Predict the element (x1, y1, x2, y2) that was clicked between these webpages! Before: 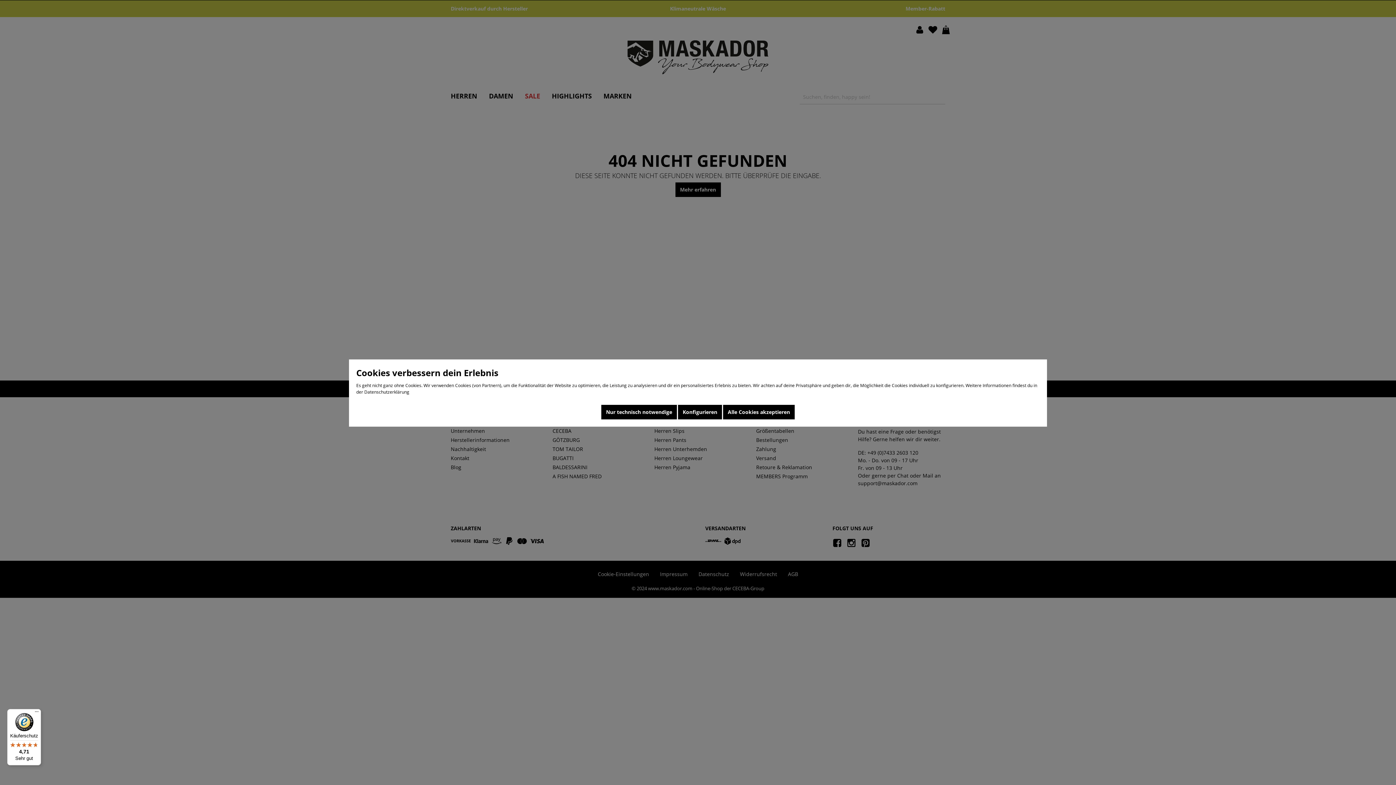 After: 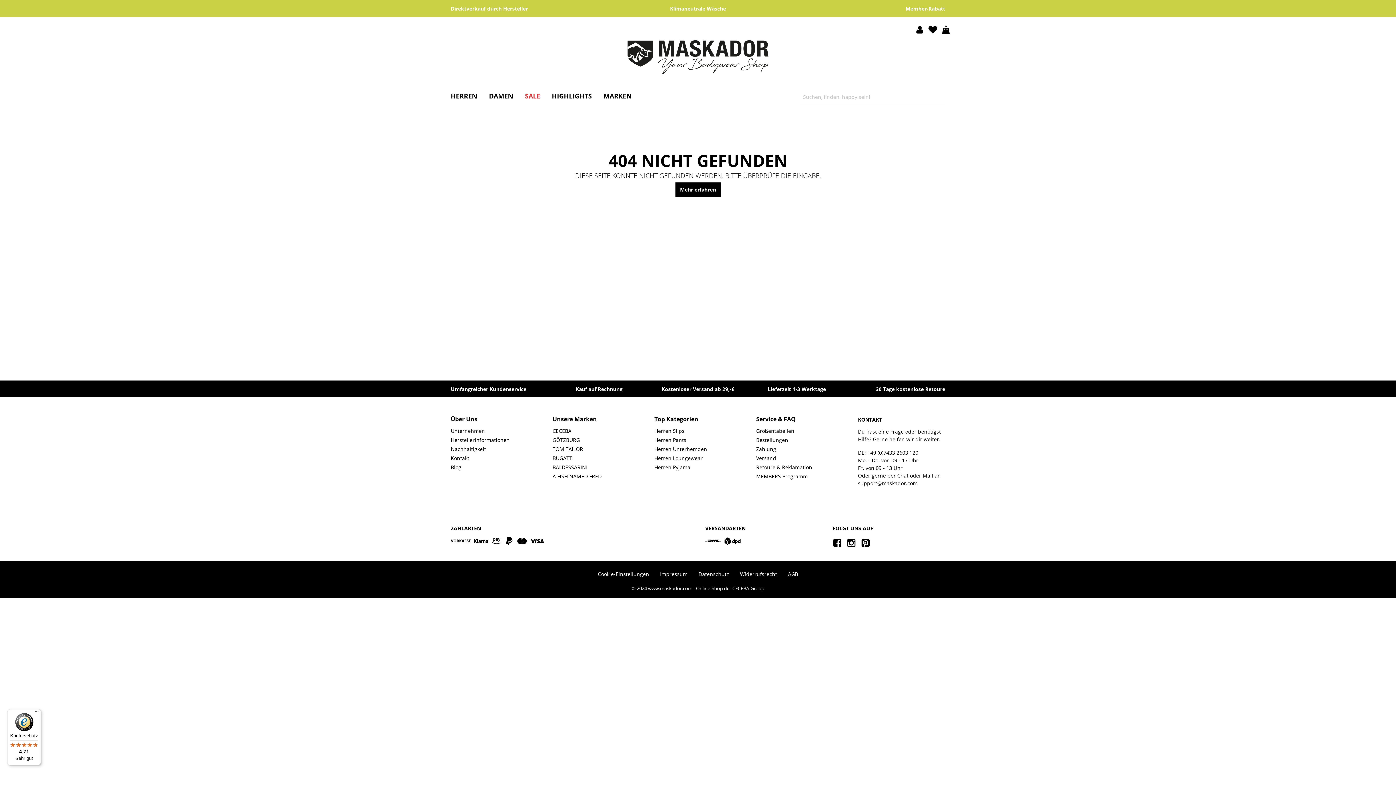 Action: bbox: (601, 404, 677, 419) label: Nur technisch notwendige